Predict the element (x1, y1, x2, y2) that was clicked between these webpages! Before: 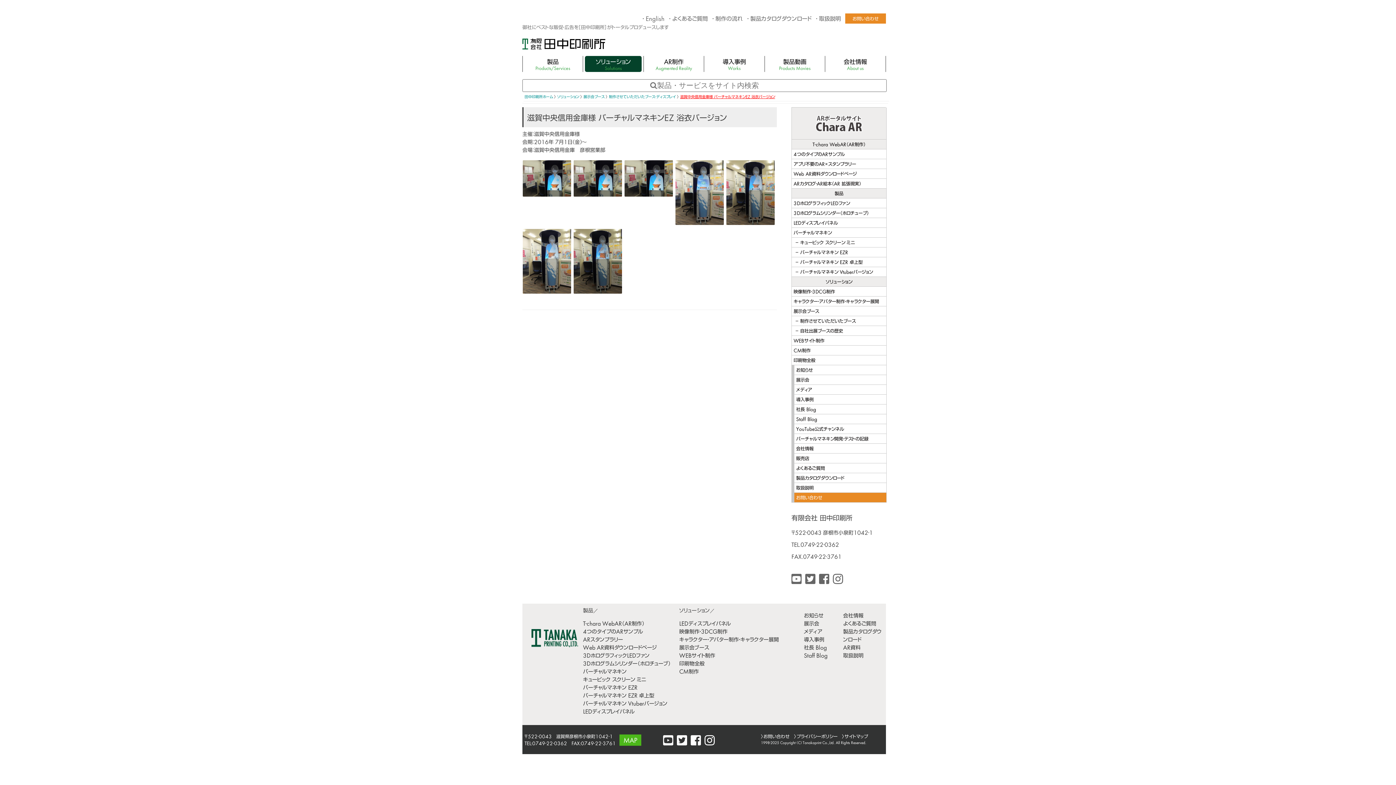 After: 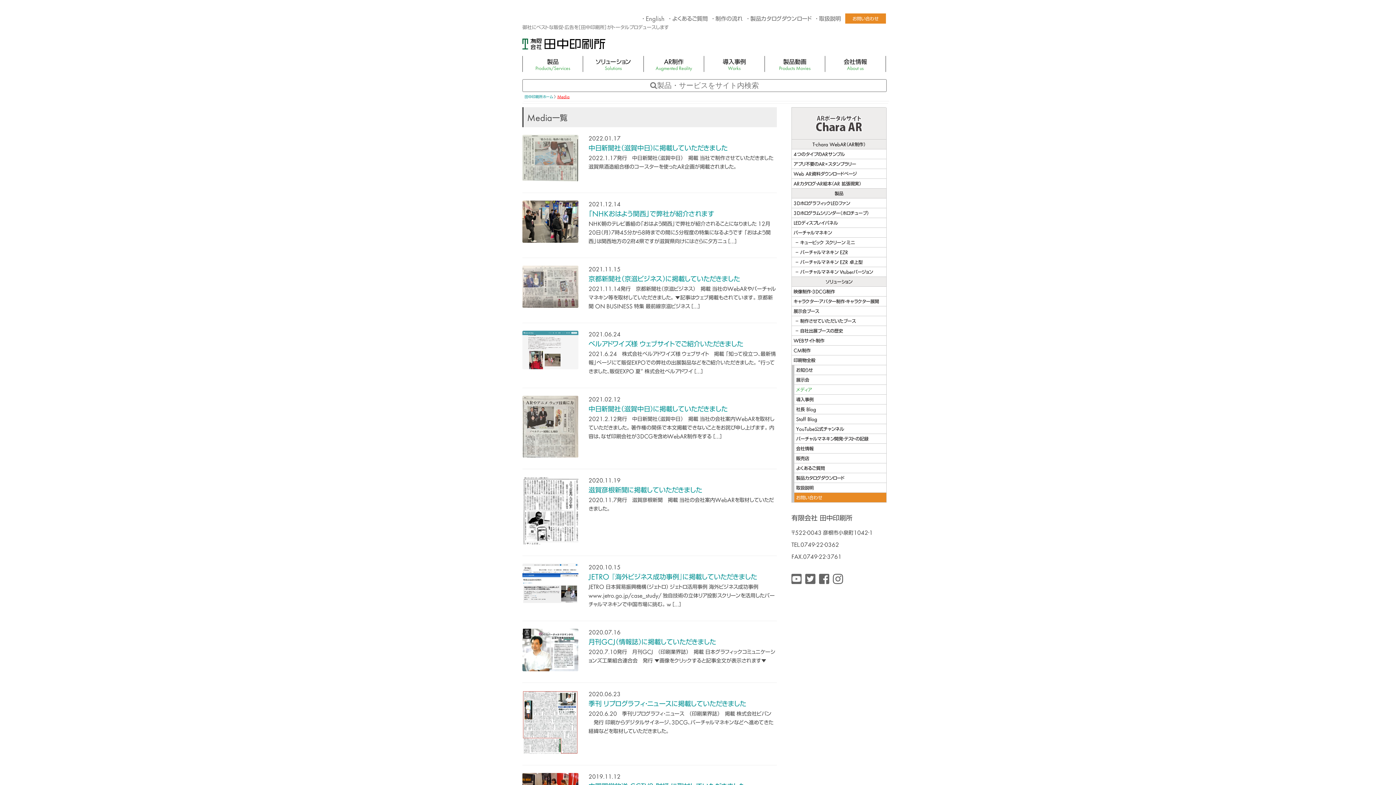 Action: bbox: (791, 385, 886, 395) label: メディア
